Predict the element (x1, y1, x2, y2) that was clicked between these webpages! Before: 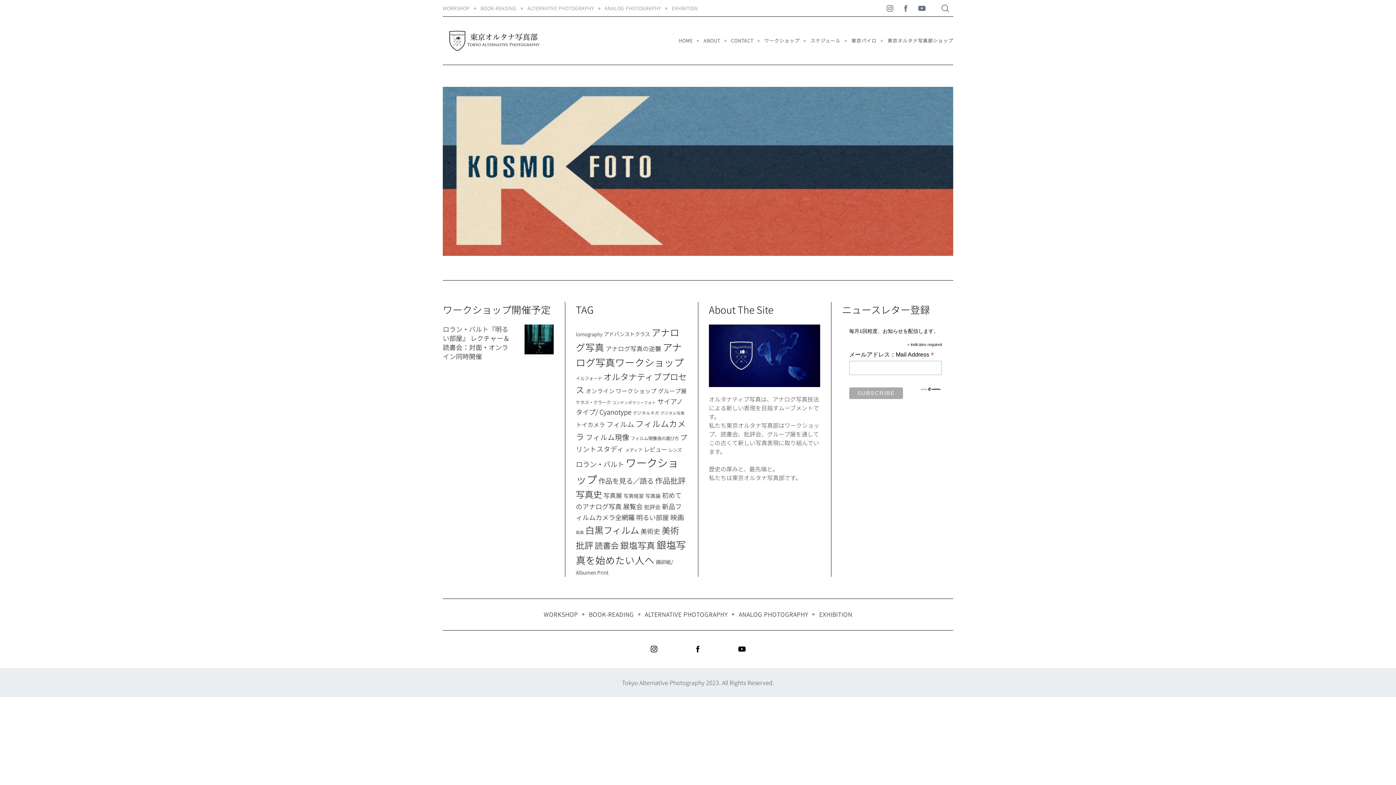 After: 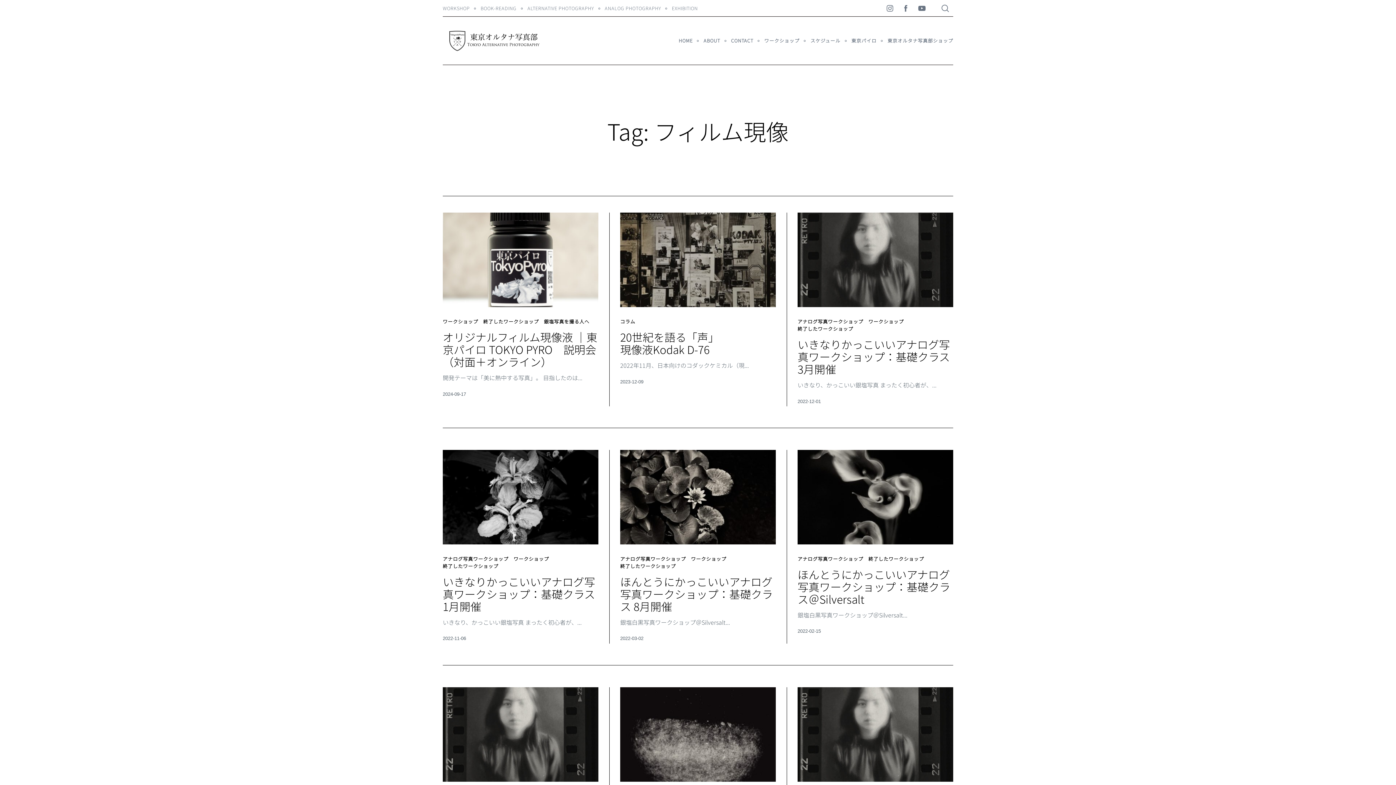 Action: label: フィルム現像 (24個の項目) bbox: (585, 431, 629, 442)